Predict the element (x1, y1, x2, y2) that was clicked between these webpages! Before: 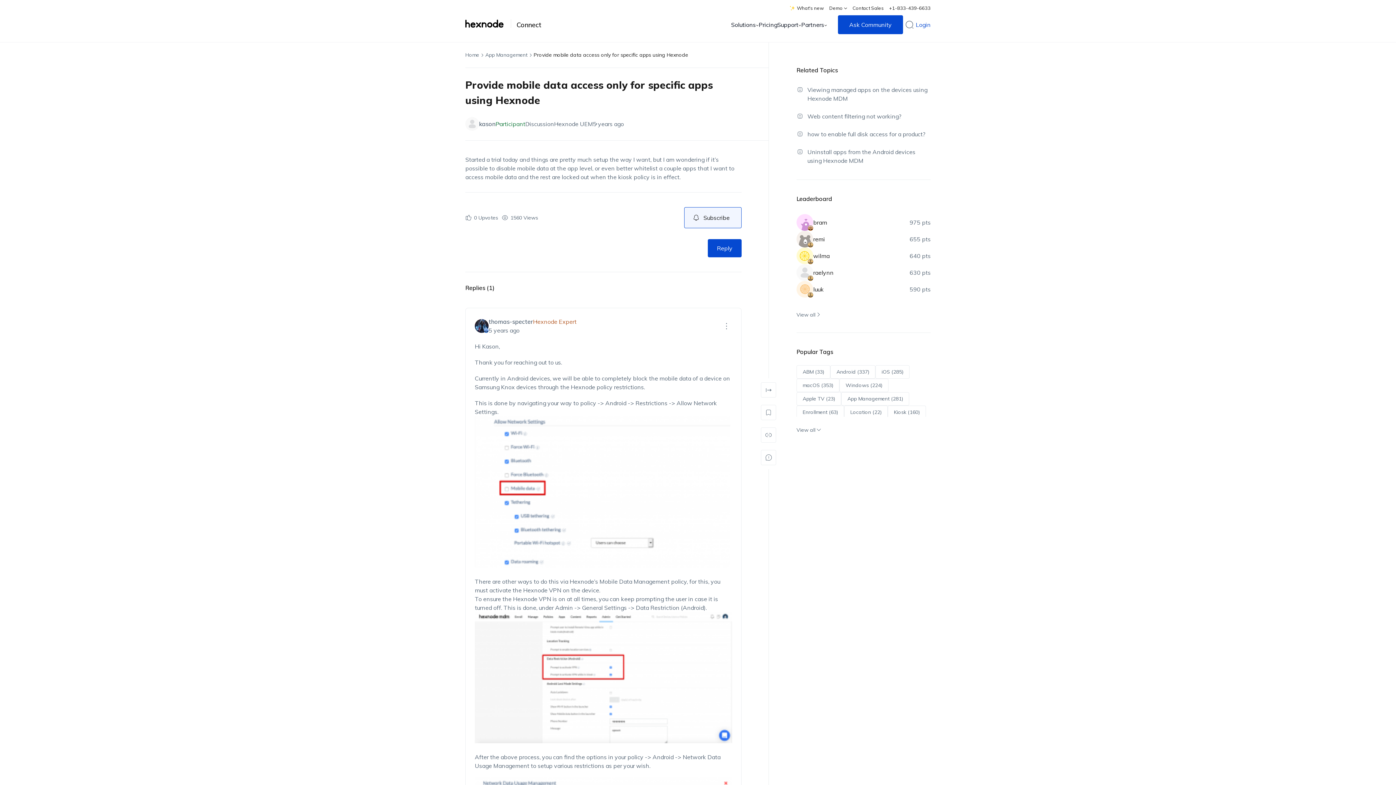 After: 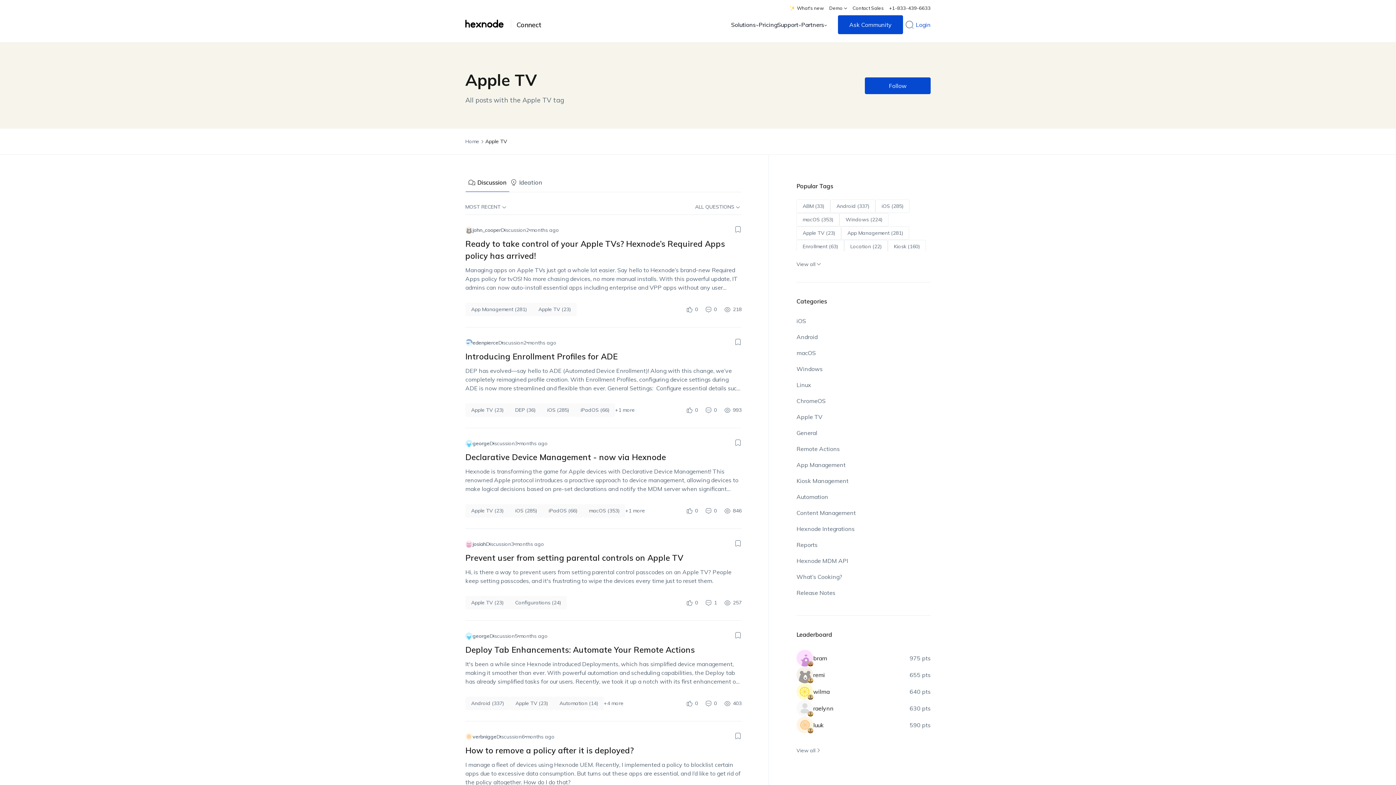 Action: bbox: (796, 392, 841, 405) label: View Apple TV